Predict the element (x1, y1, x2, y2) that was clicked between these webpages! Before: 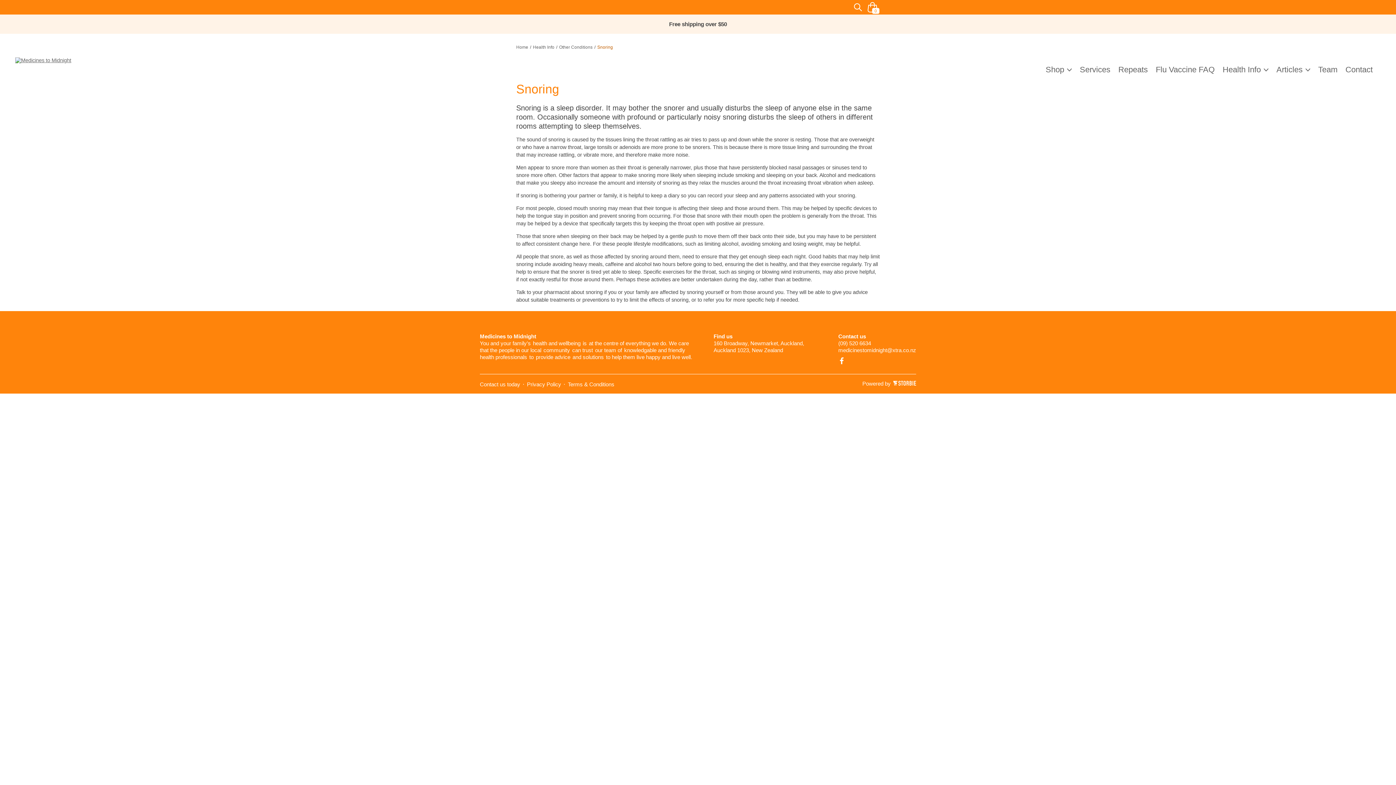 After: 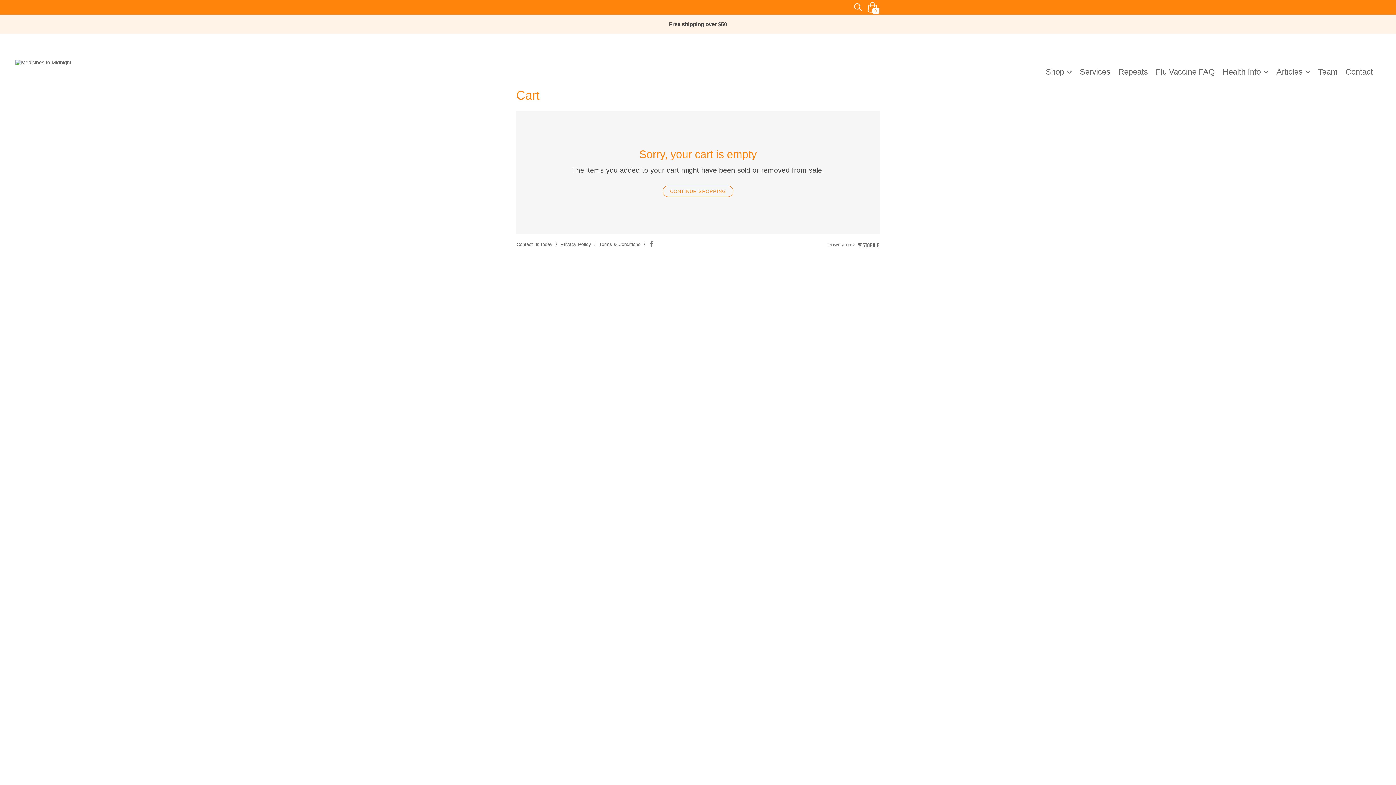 Action: label:  
0 bbox: (865, 0, 880, 5)